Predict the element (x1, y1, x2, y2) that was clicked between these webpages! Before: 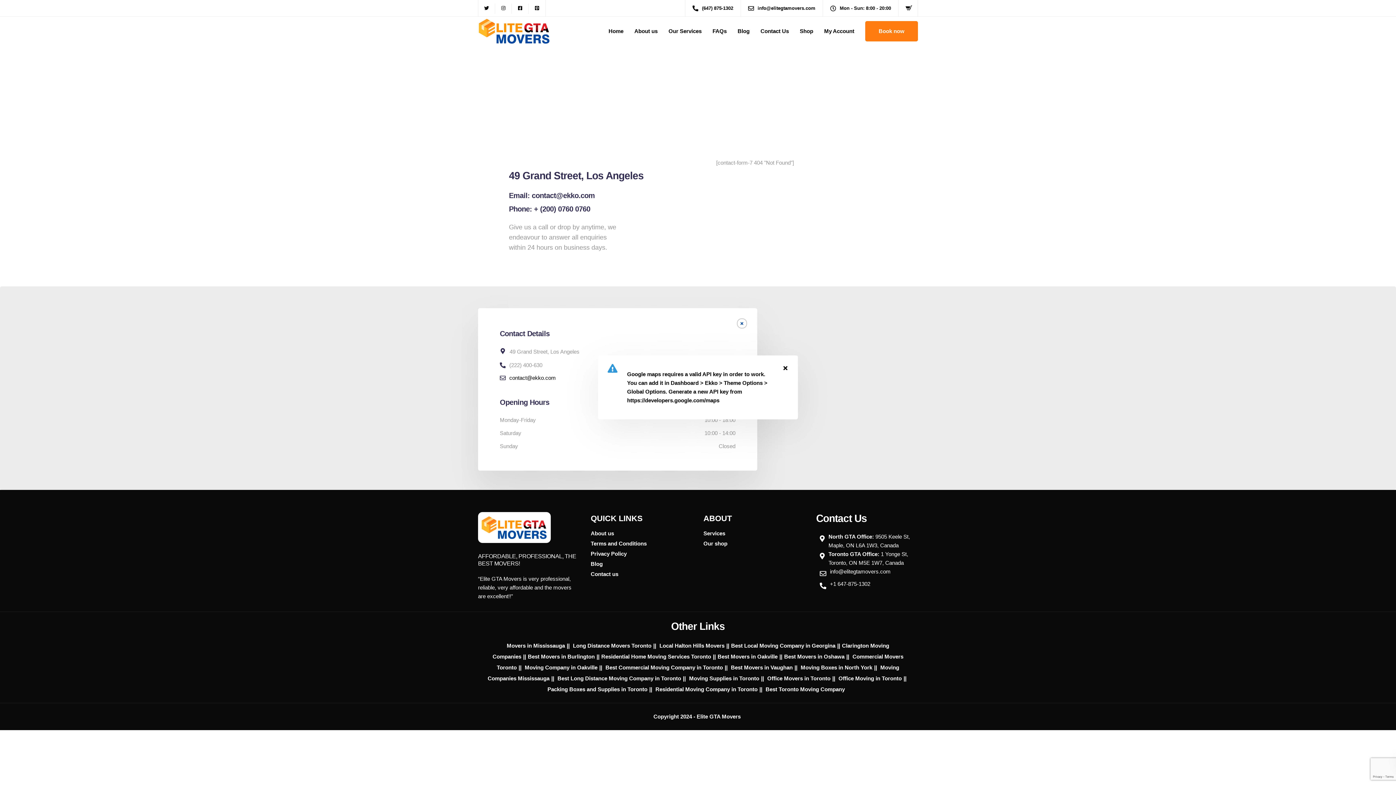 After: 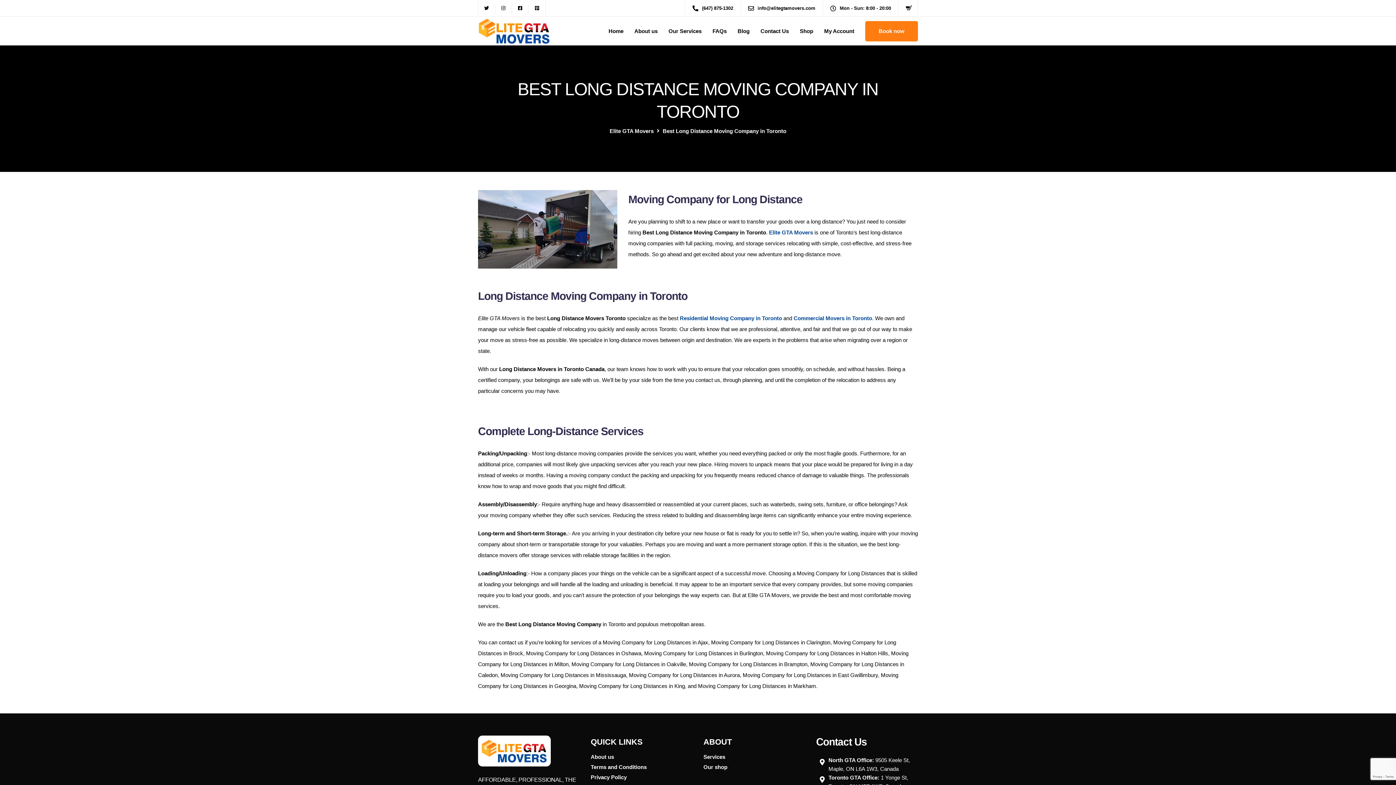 Action: label: Best Long Distance Moving Company in Toronto bbox: (557, 675, 681, 681)